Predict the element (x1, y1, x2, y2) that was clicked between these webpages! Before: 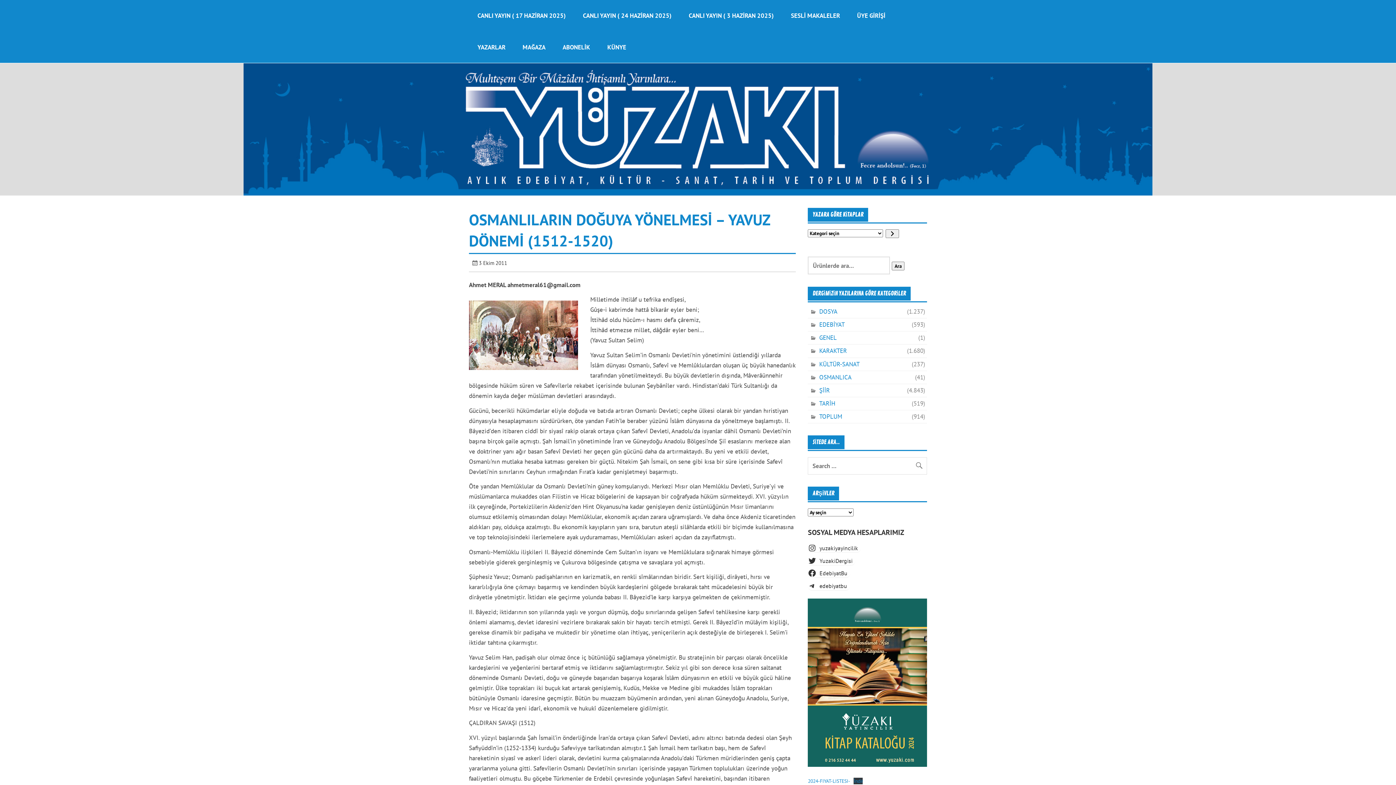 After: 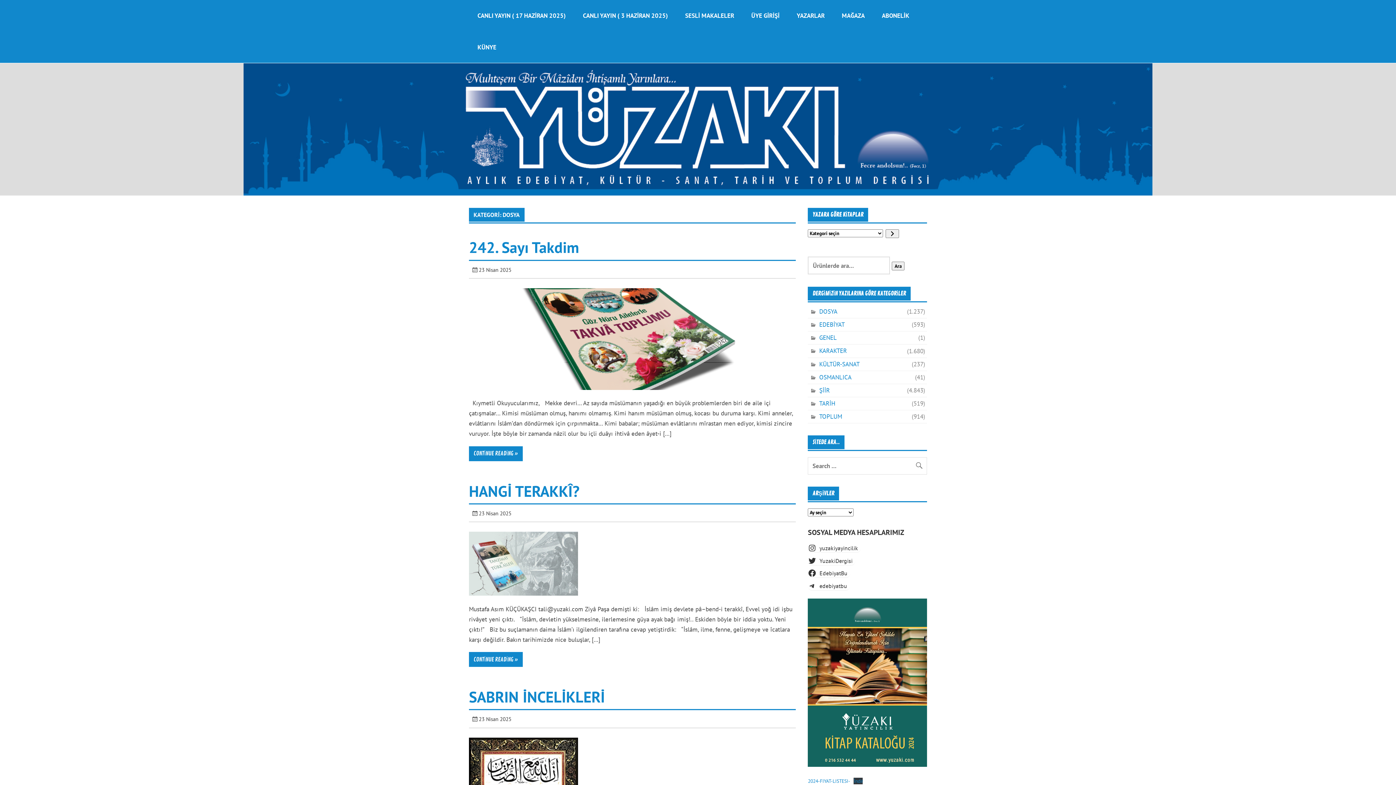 Action: bbox: (809, 307, 837, 316) label: DOSYA